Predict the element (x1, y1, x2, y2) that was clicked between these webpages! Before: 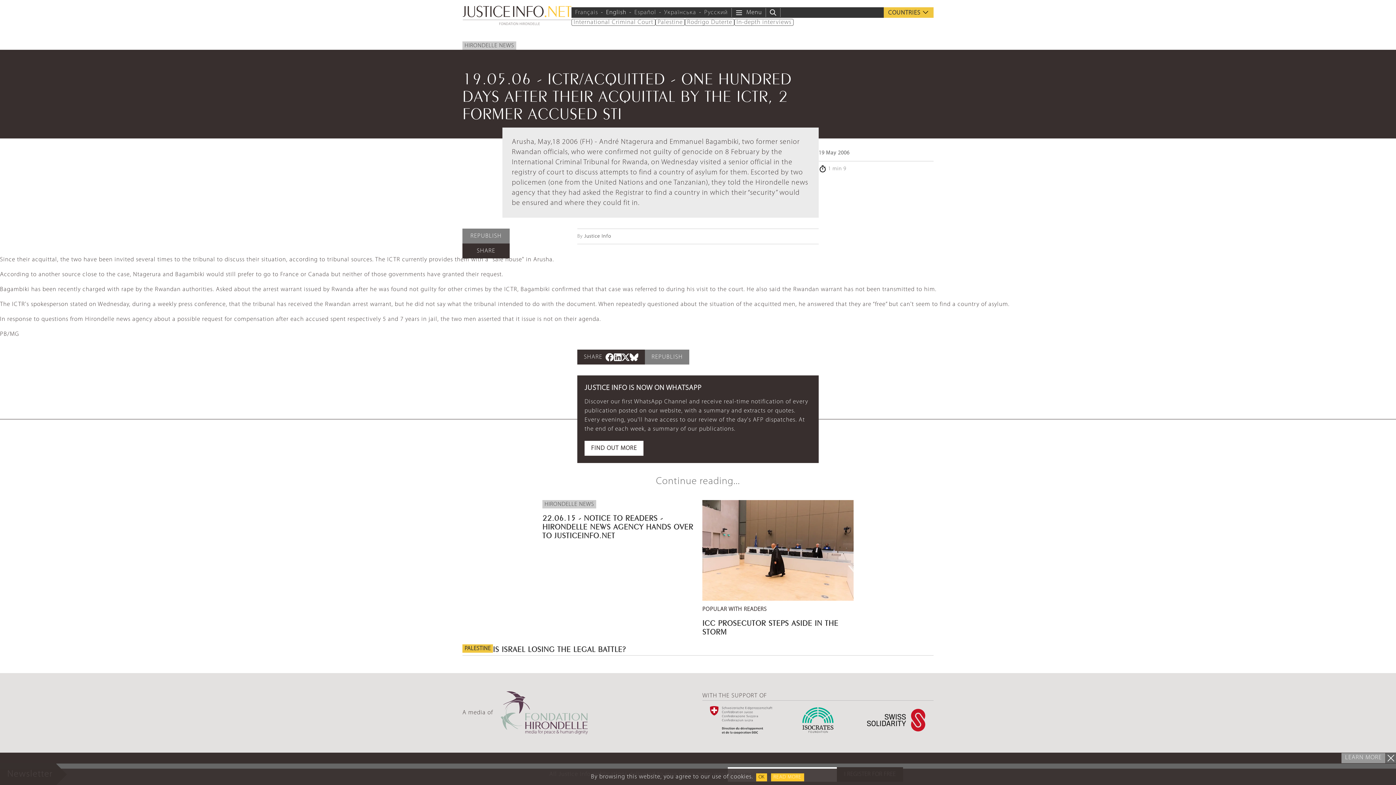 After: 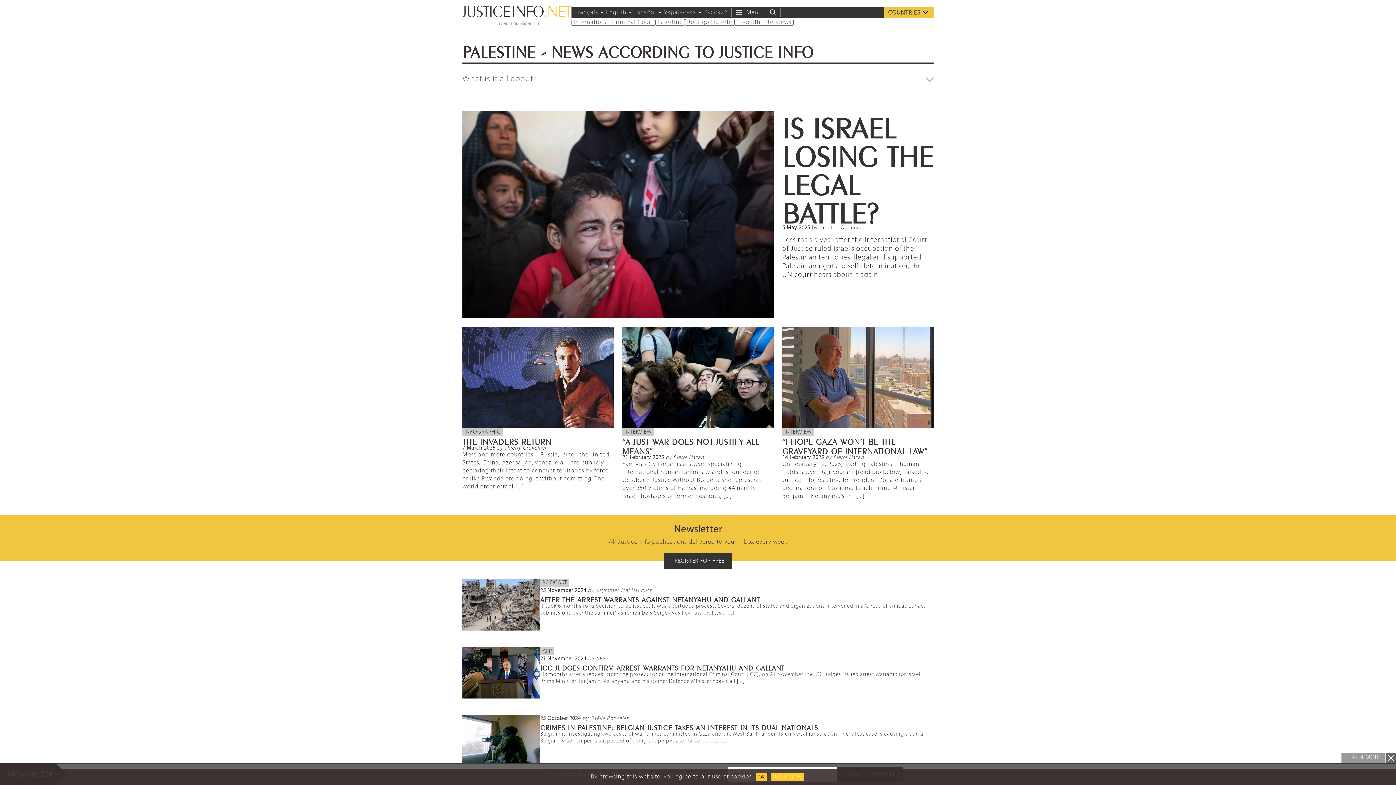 Action: label: Palestine bbox: (655, 18, 685, 25)